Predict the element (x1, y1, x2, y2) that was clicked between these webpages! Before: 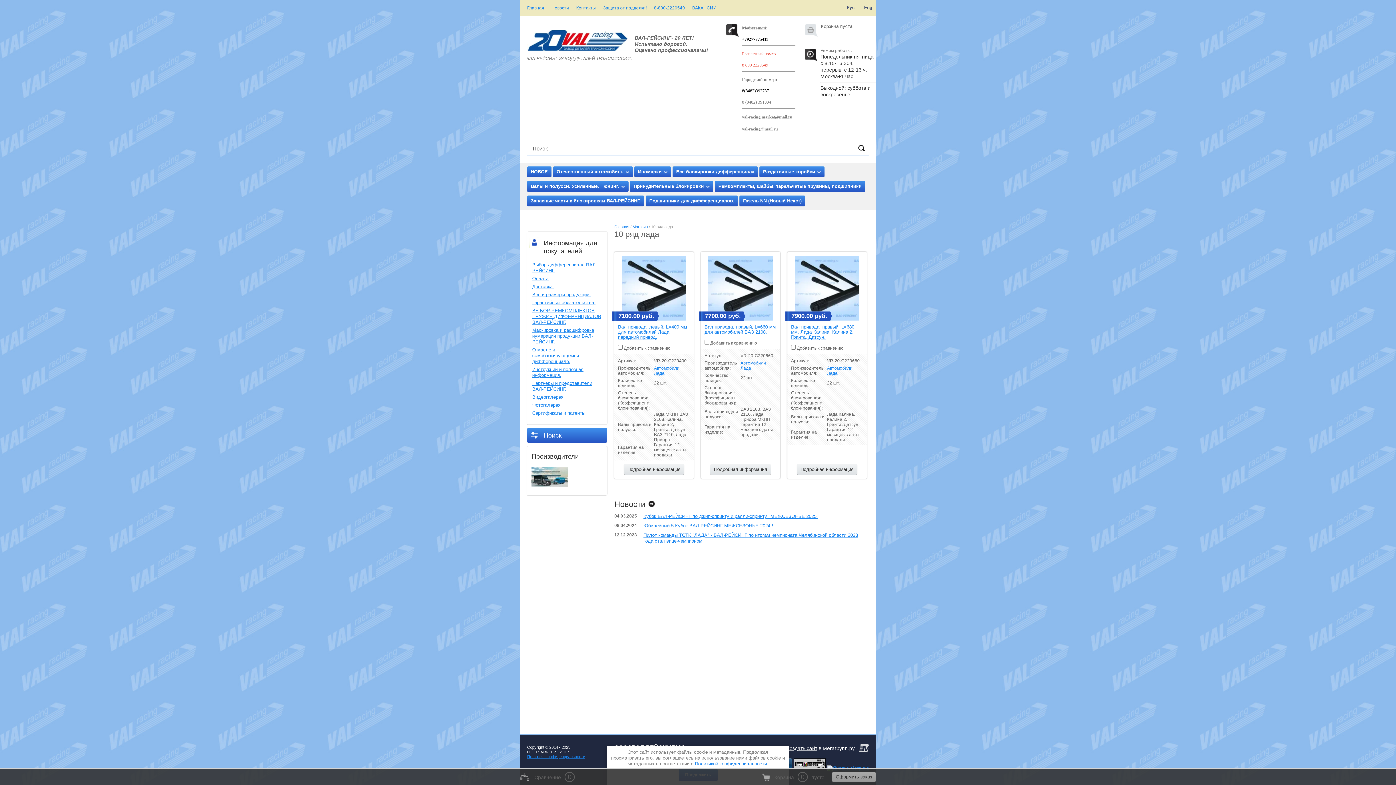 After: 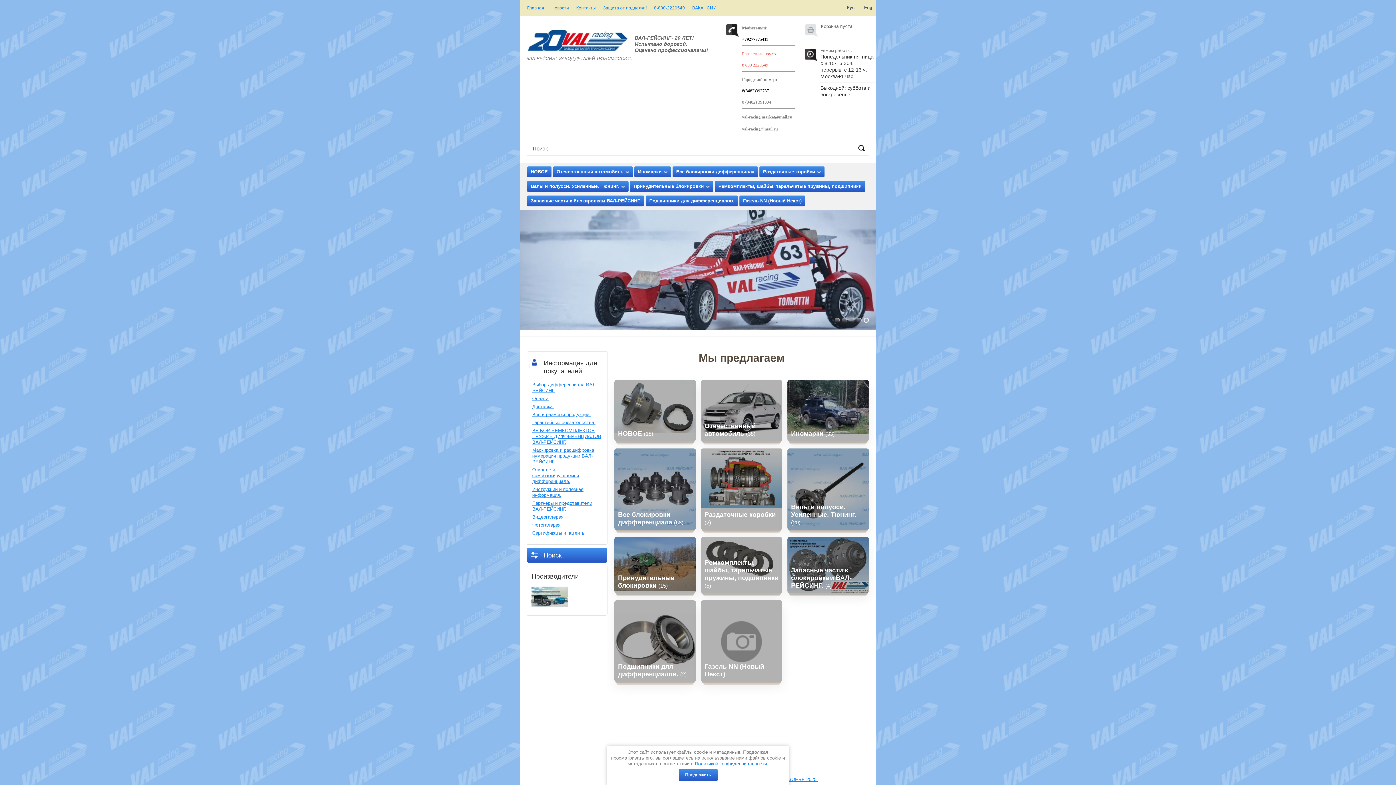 Action: bbox: (527, 46, 627, 52)